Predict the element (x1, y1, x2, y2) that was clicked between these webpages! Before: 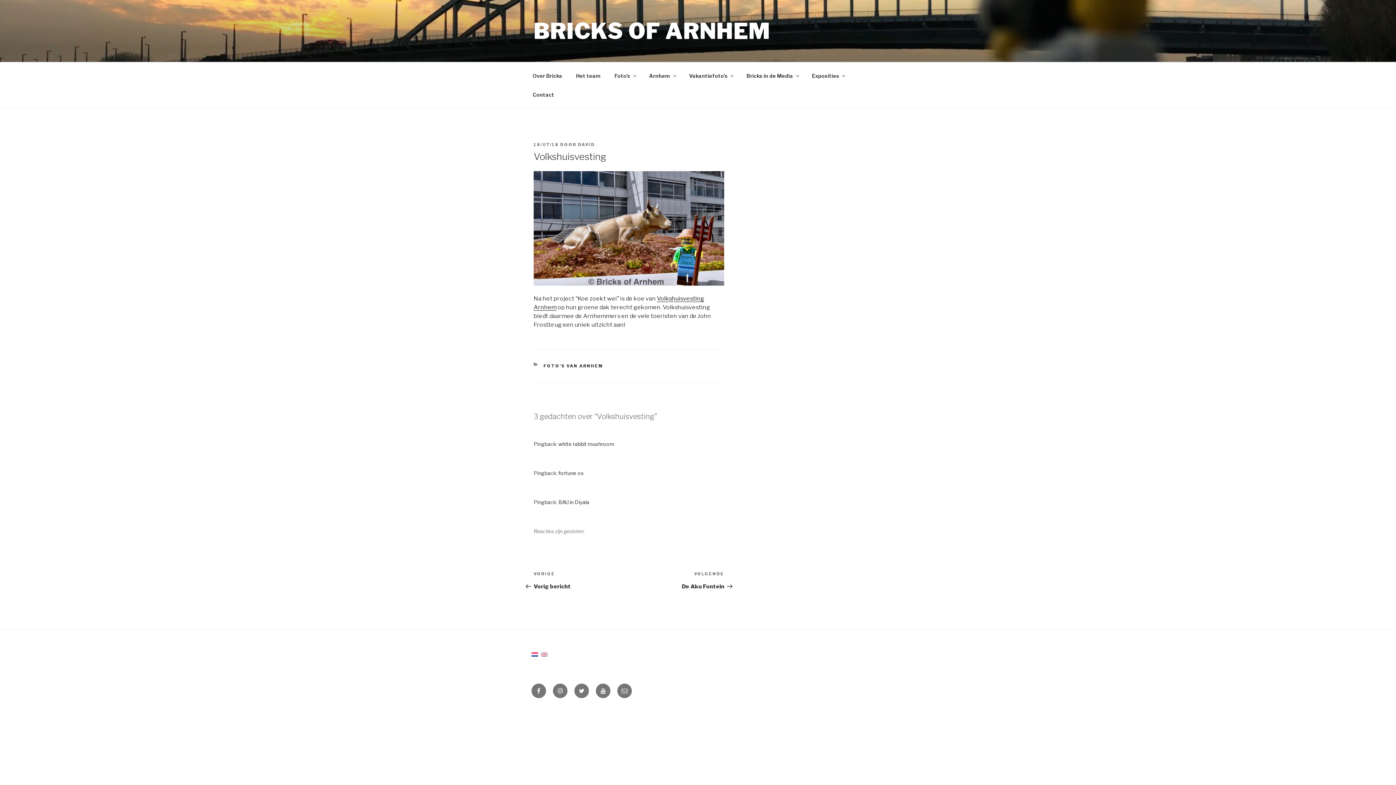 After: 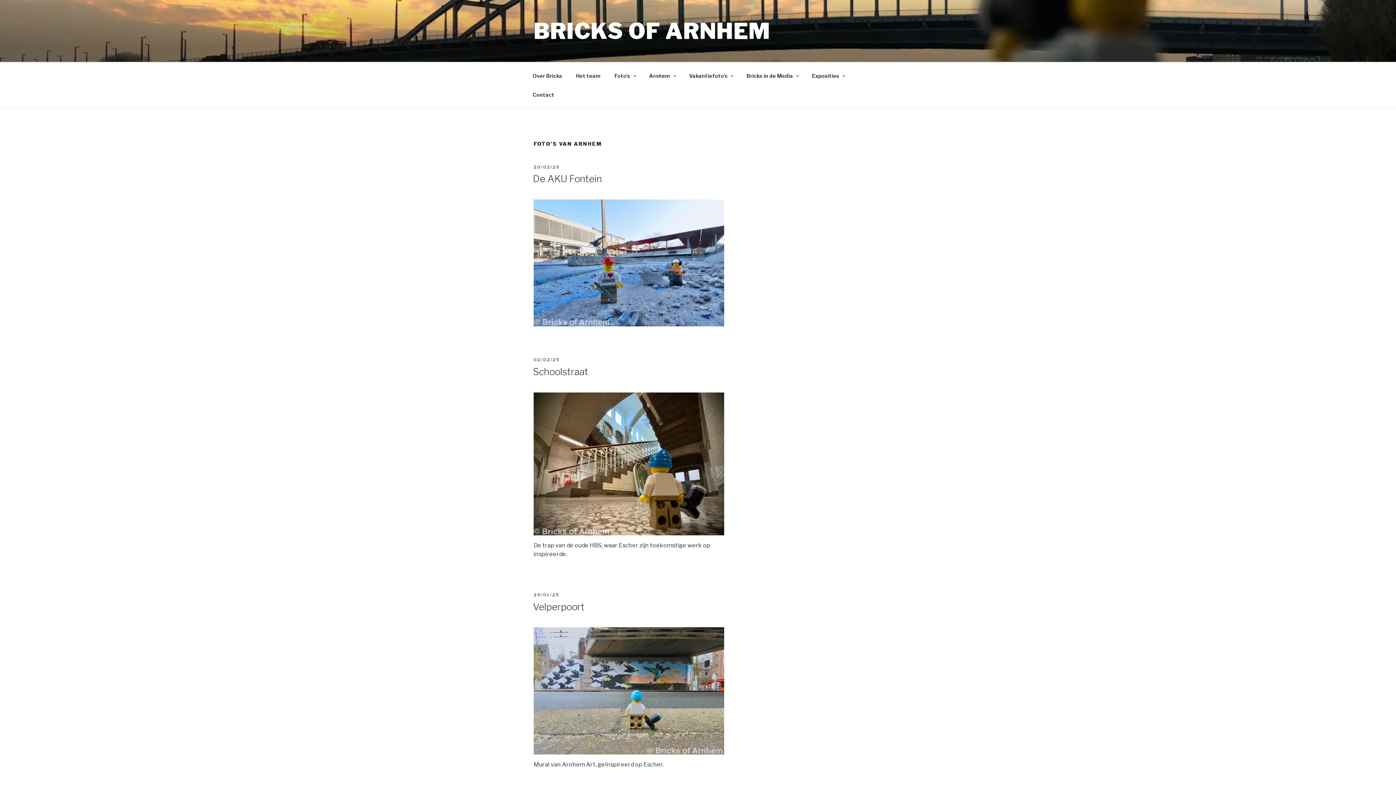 Action: bbox: (543, 363, 603, 368) label: FOTO'S VAN ARNHEM